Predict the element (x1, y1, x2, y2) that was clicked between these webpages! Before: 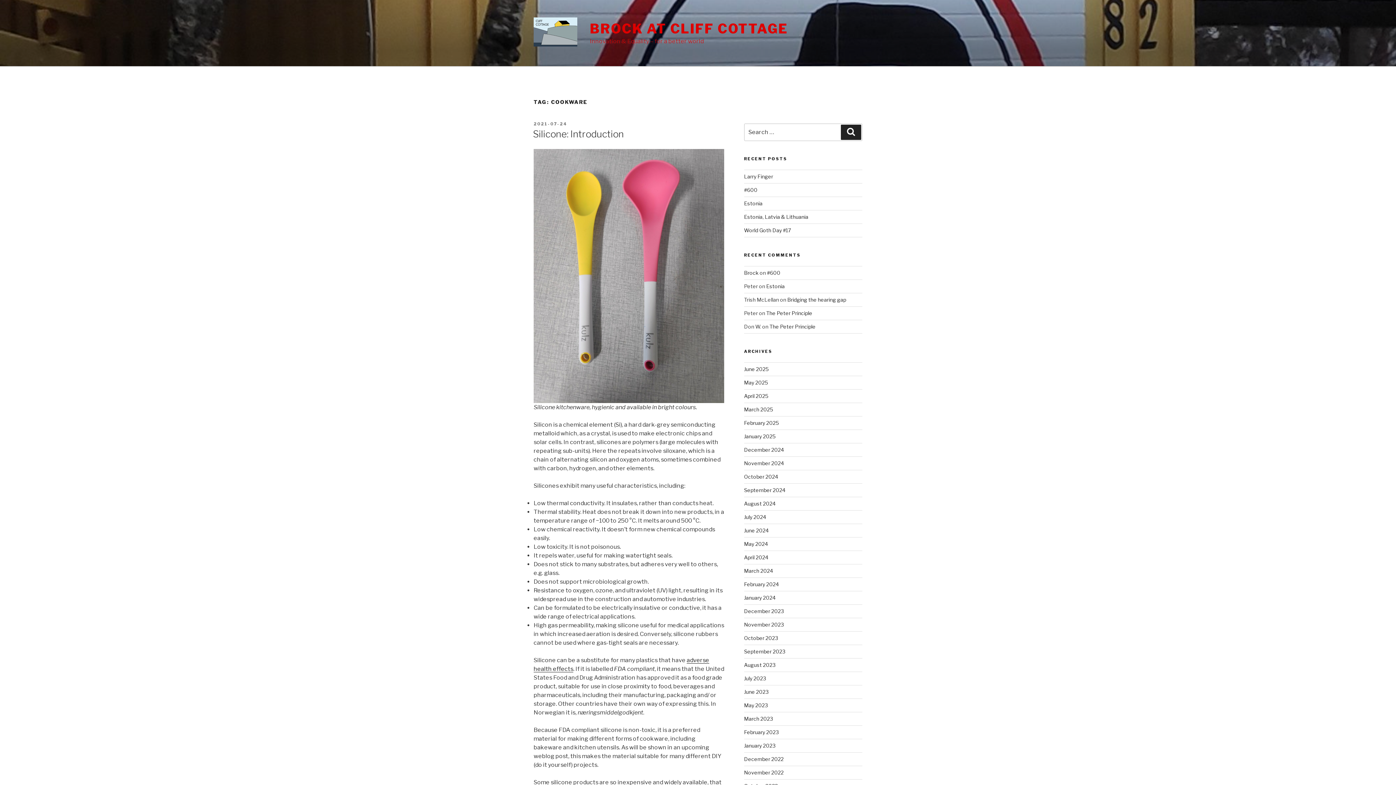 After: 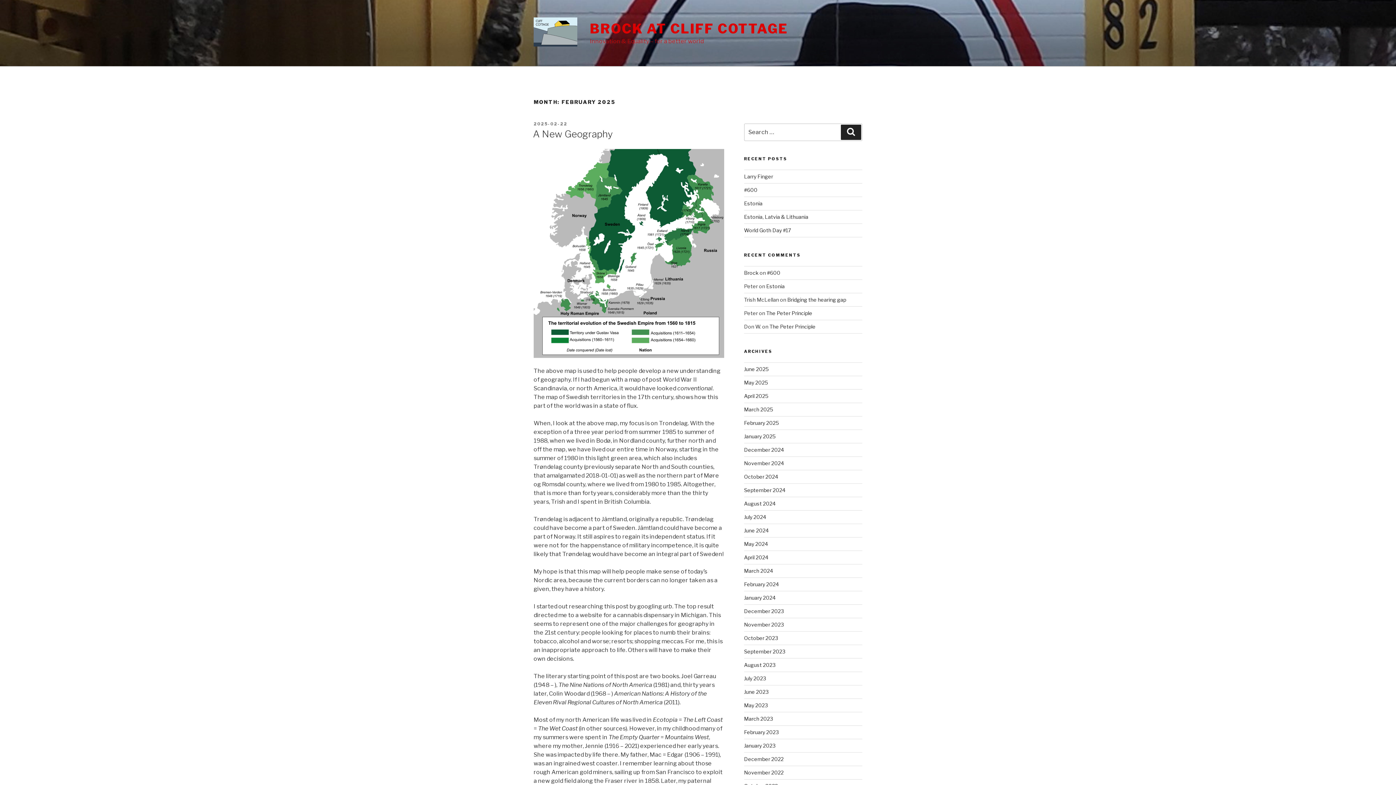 Action: label: February 2025 bbox: (744, 419, 779, 426)